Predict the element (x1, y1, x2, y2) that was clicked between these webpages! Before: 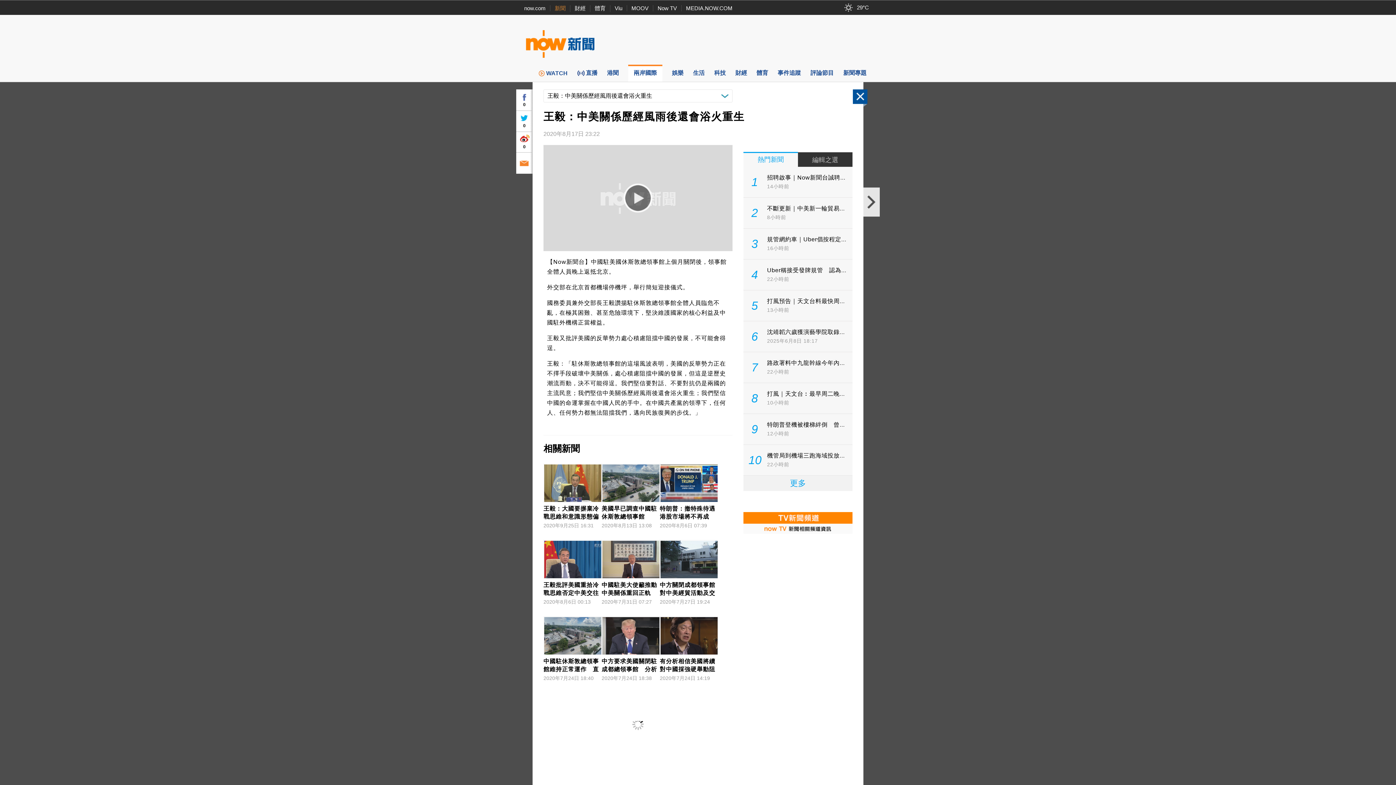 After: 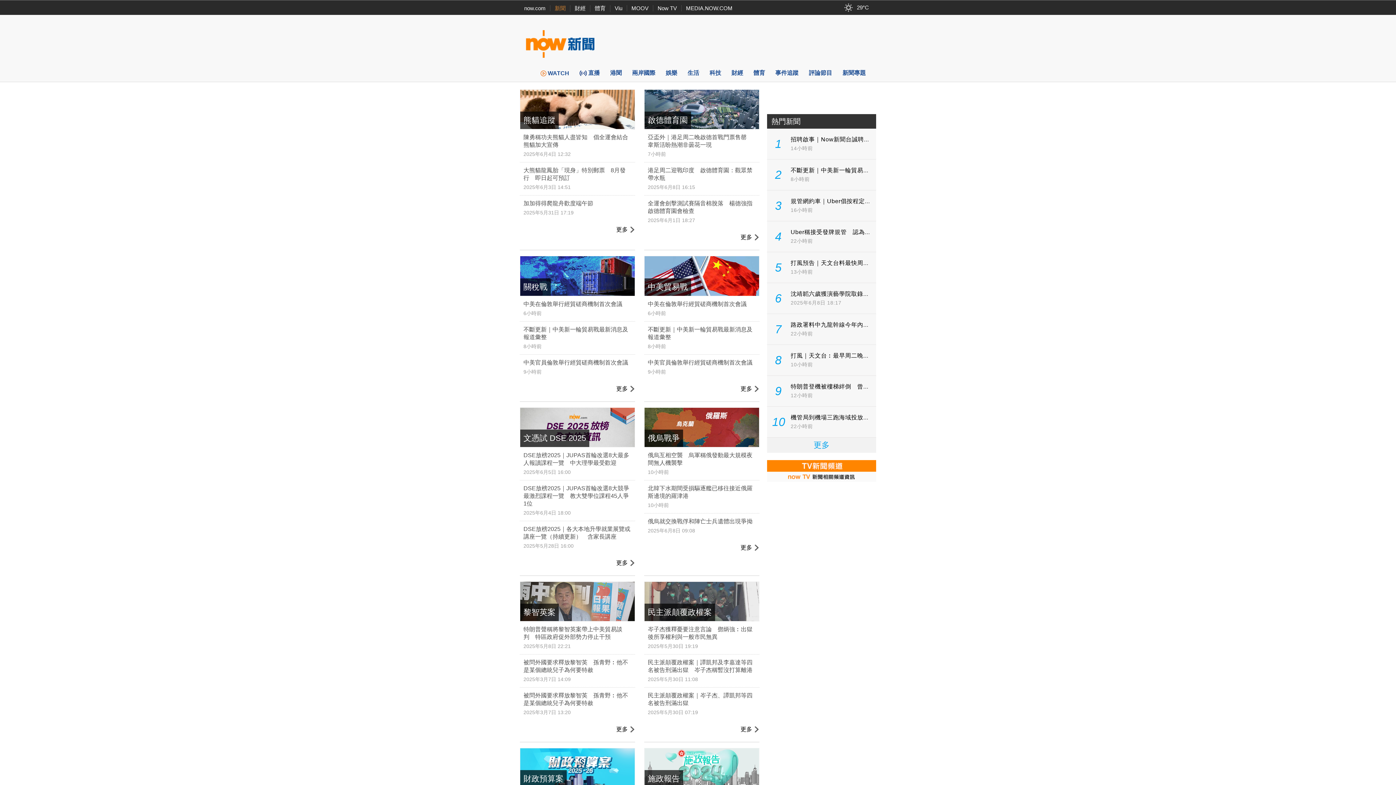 Action: bbox: (777, 64, 801, 81) label: 事件追蹤